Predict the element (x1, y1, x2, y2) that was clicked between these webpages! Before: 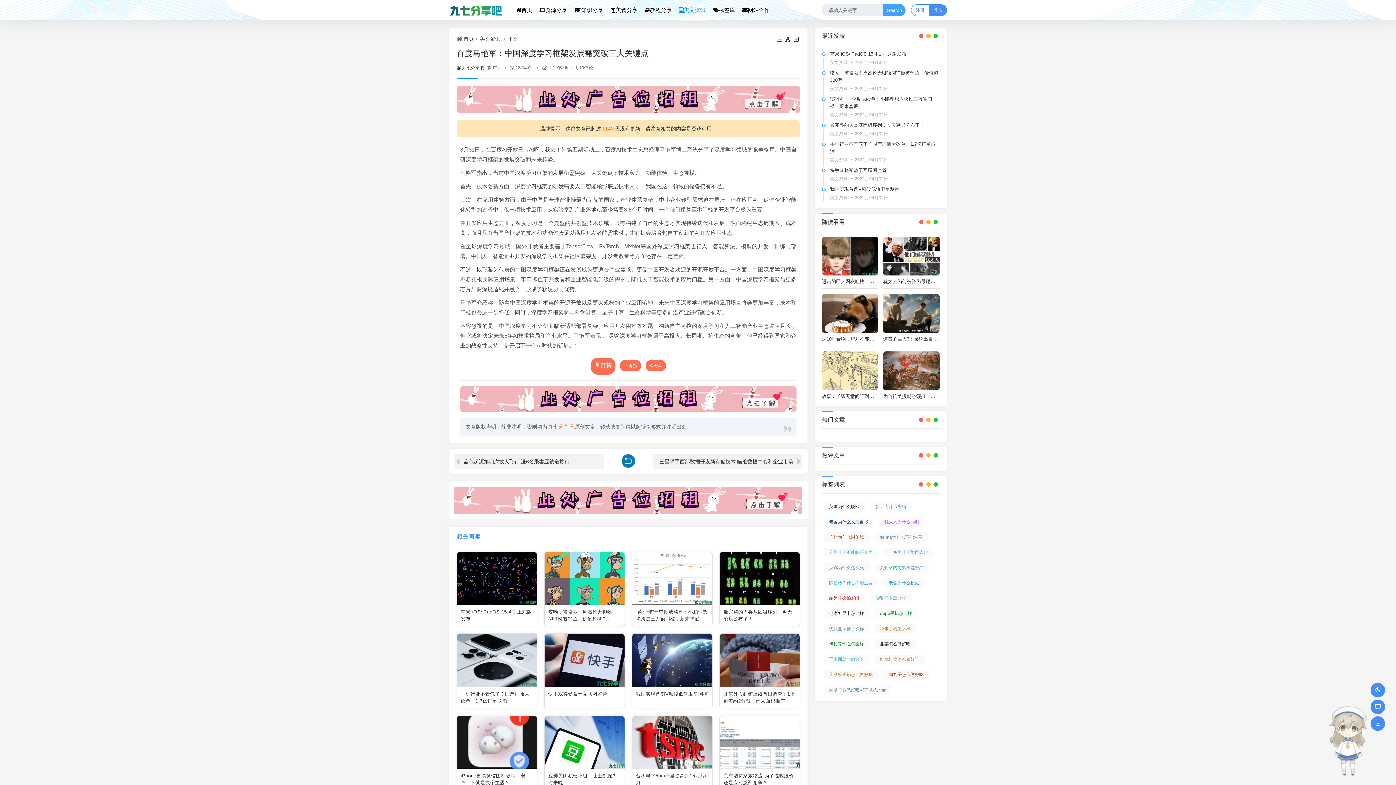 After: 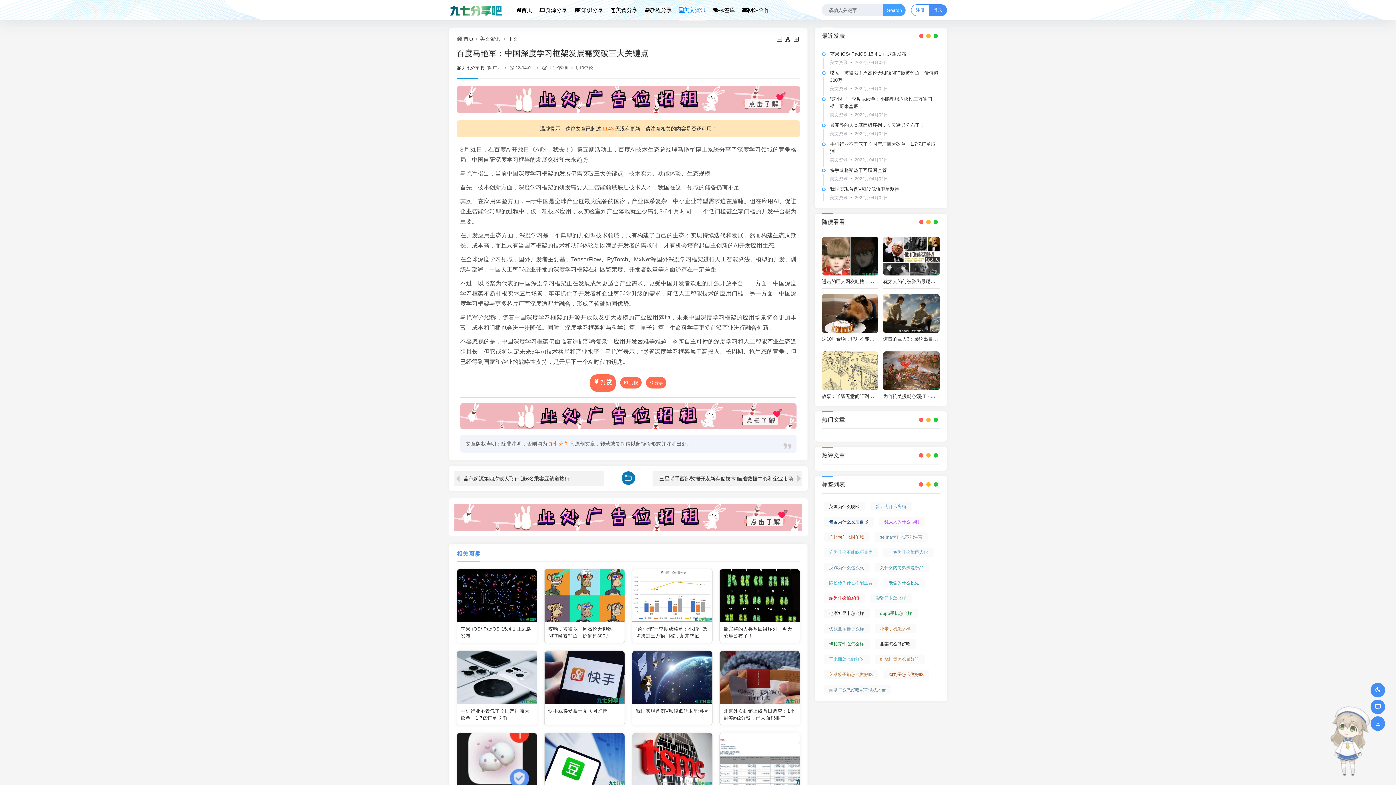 Action: bbox: (793, 36, 800, 42)